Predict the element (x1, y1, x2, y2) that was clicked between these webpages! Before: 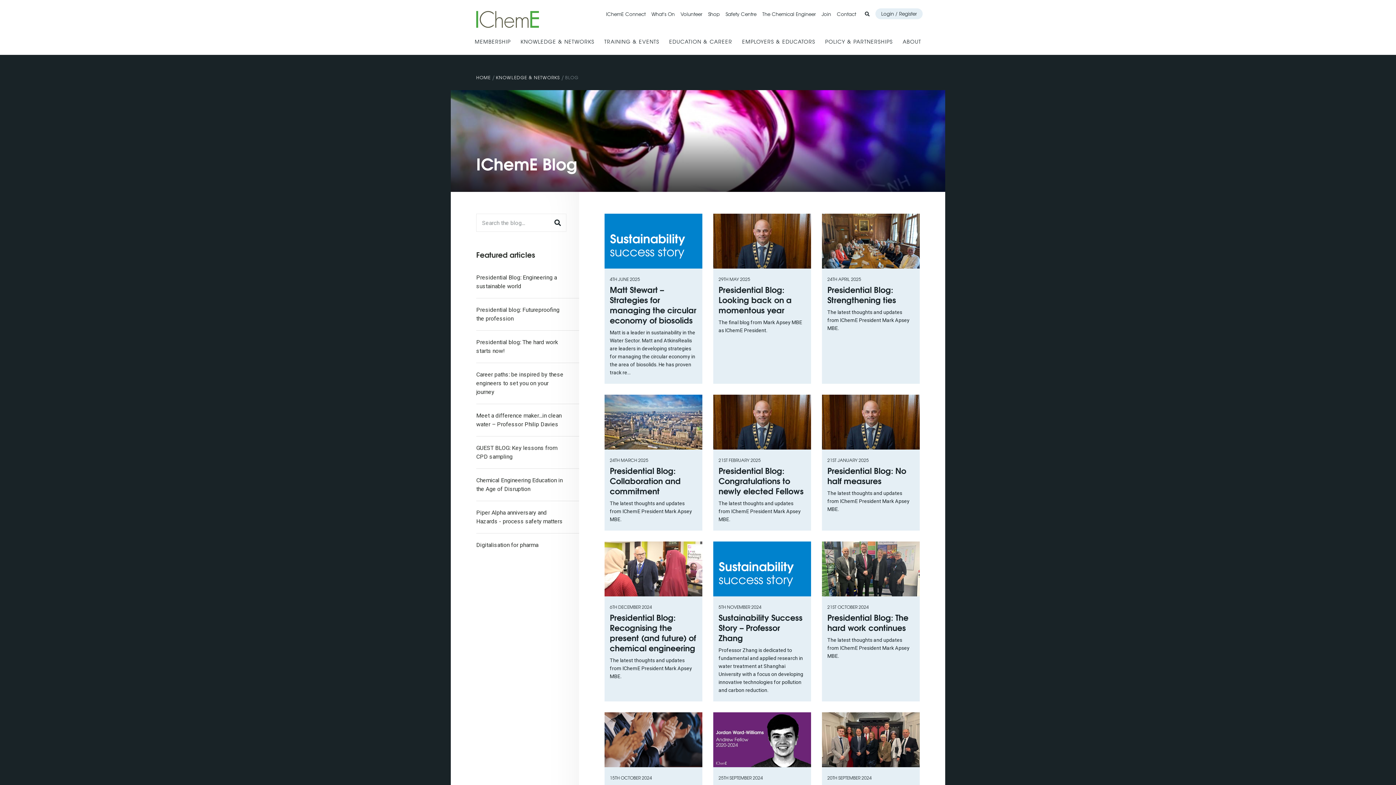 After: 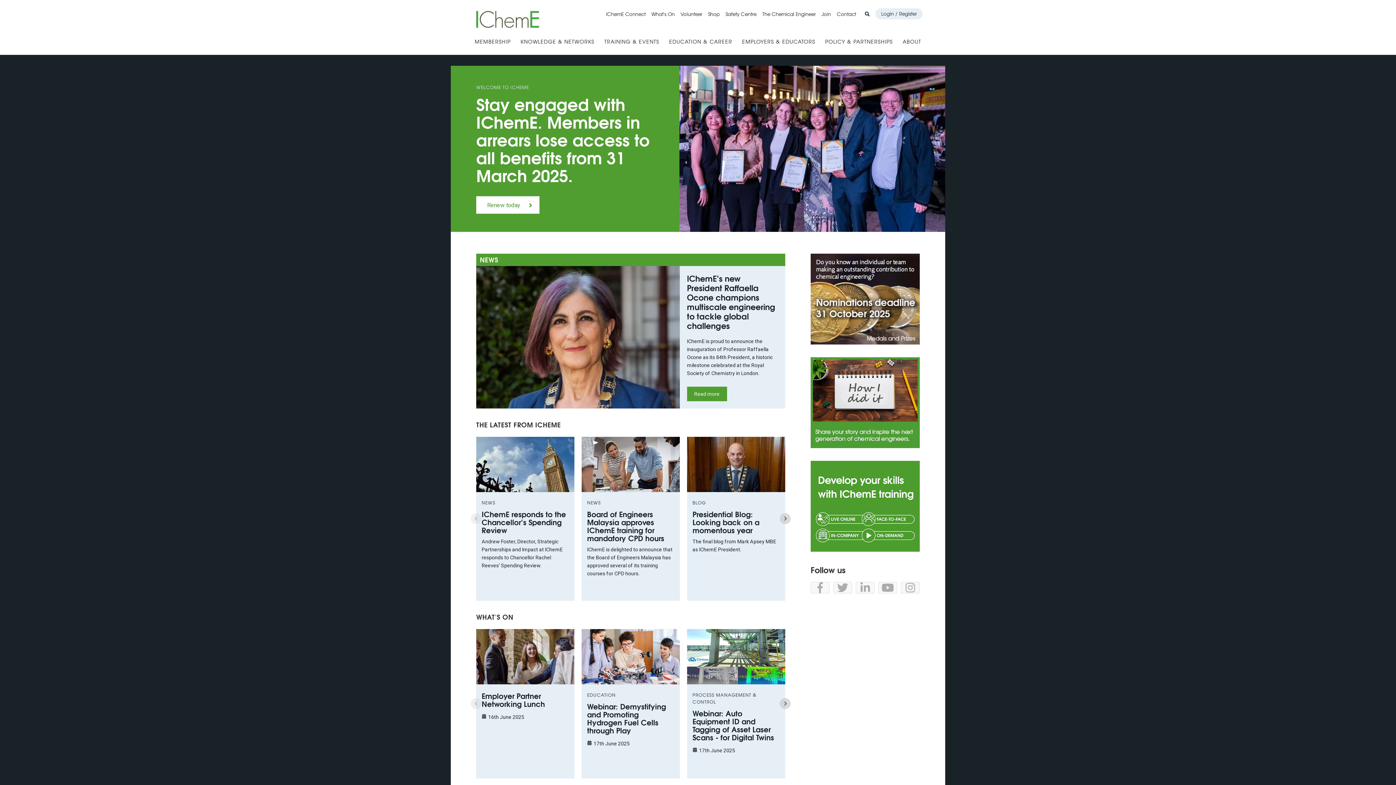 Action: bbox: (476, 10, 539, 28)